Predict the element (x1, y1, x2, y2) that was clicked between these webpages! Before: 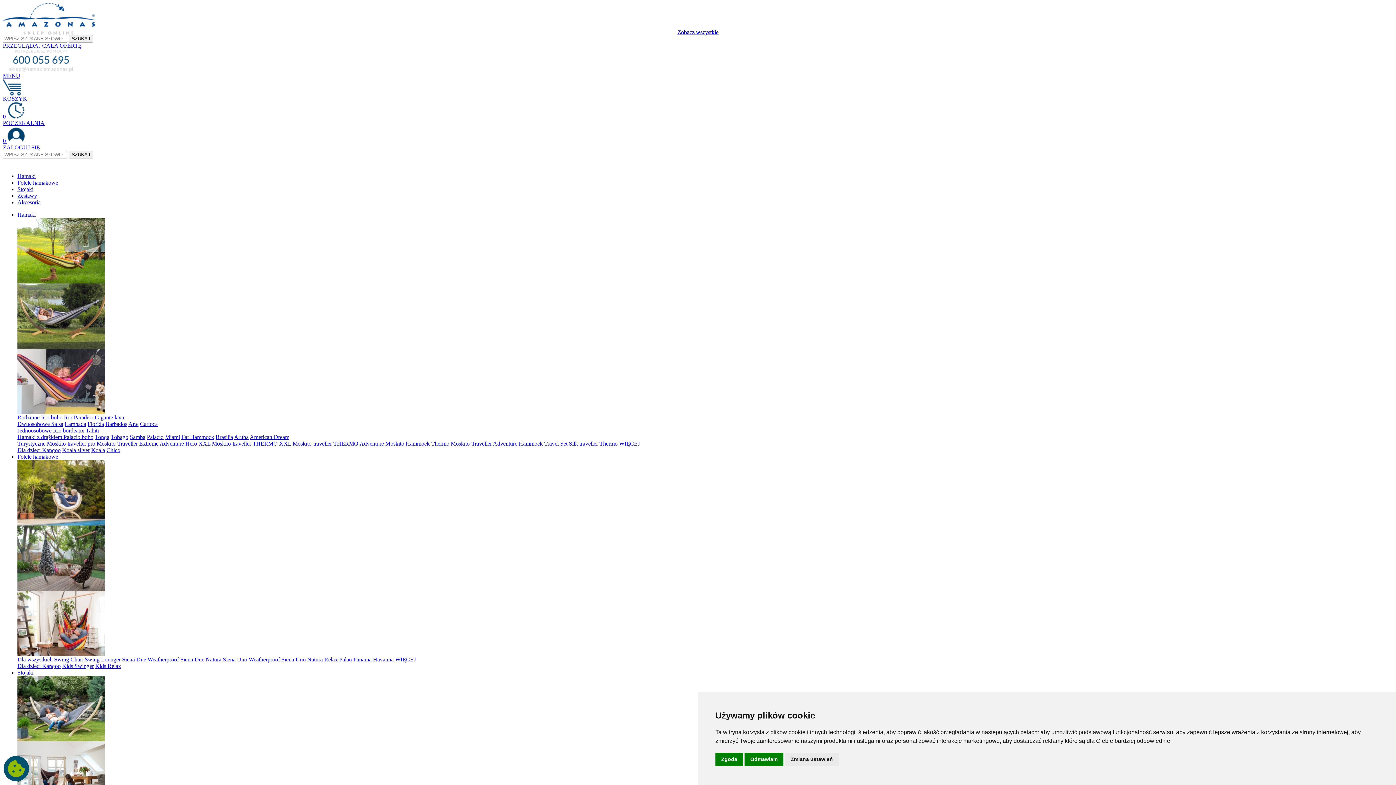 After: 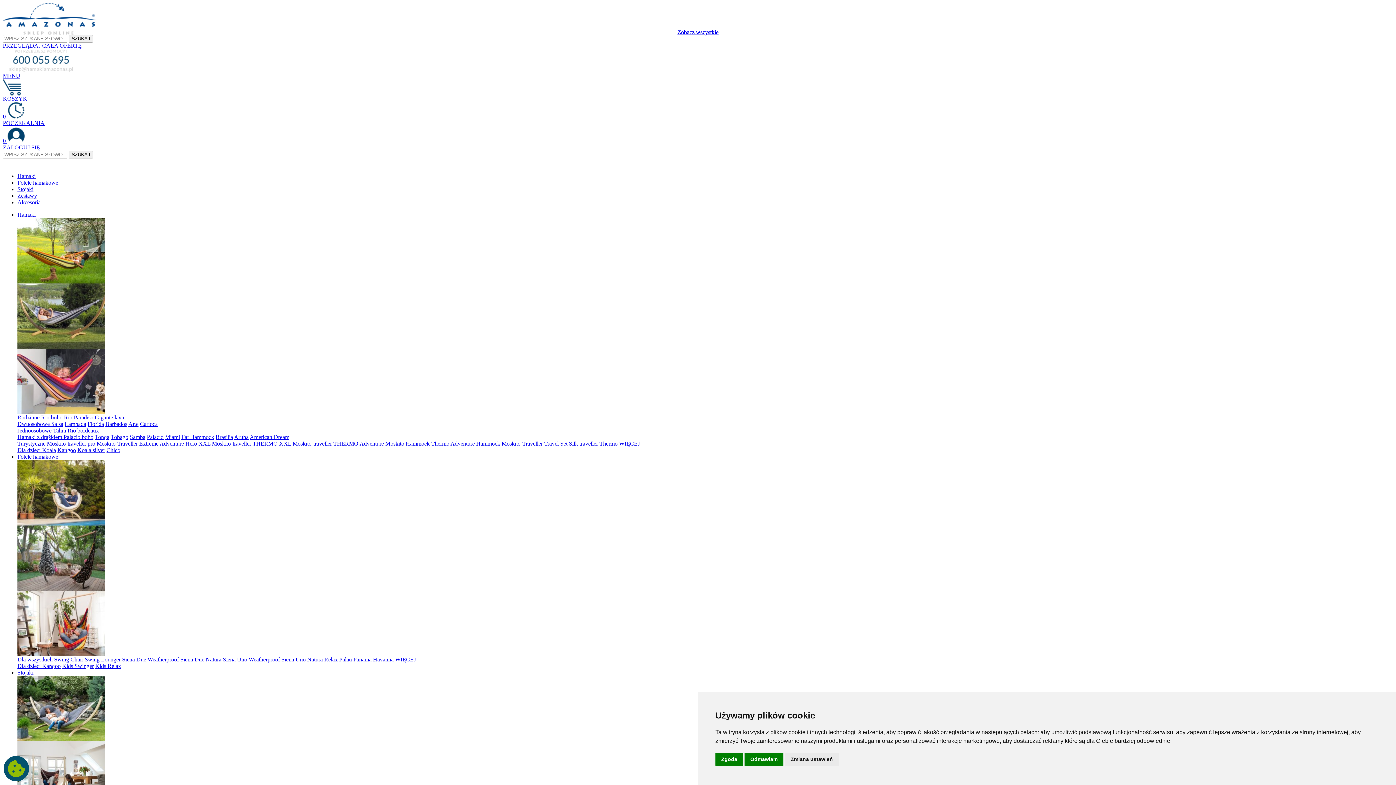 Action: label: Jednoosobowe  bbox: (17, 427, 53, 433)